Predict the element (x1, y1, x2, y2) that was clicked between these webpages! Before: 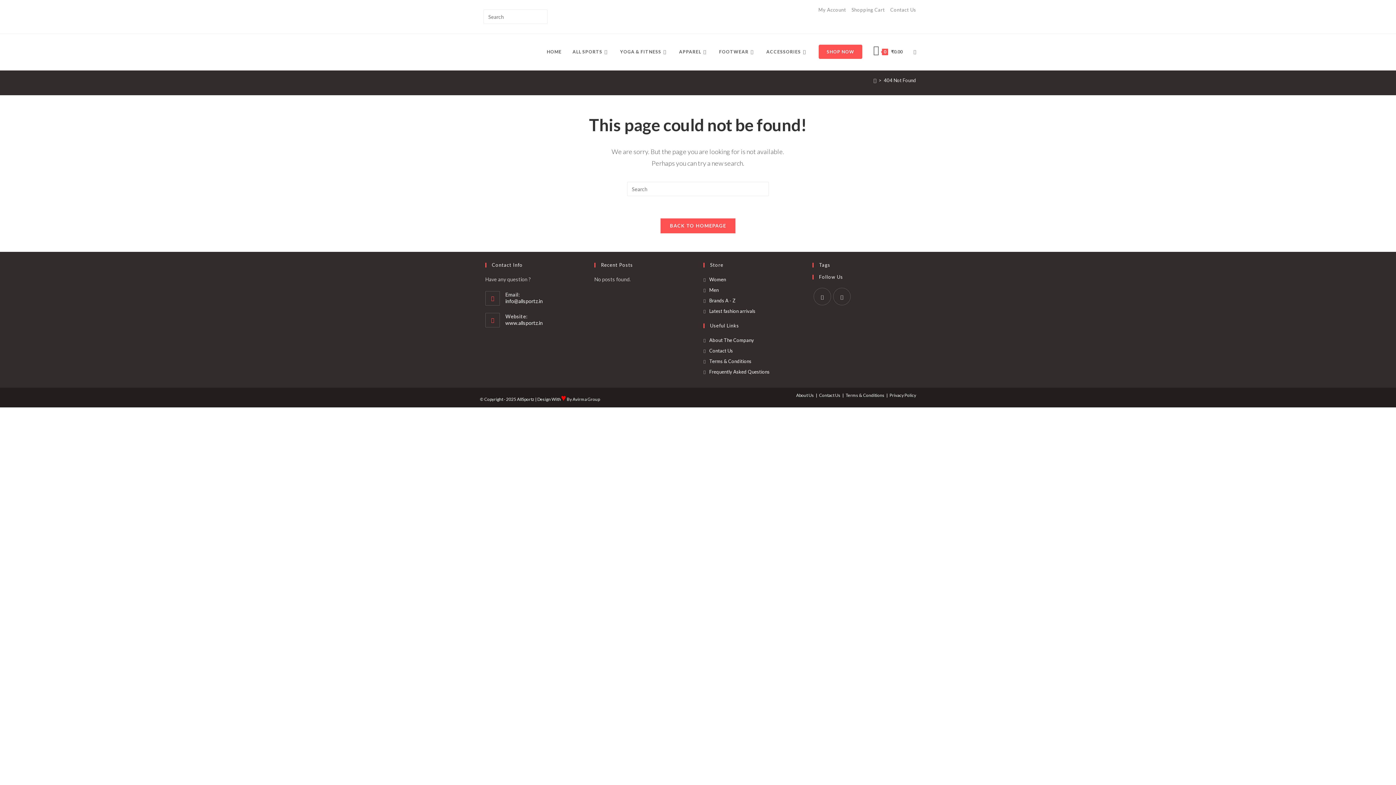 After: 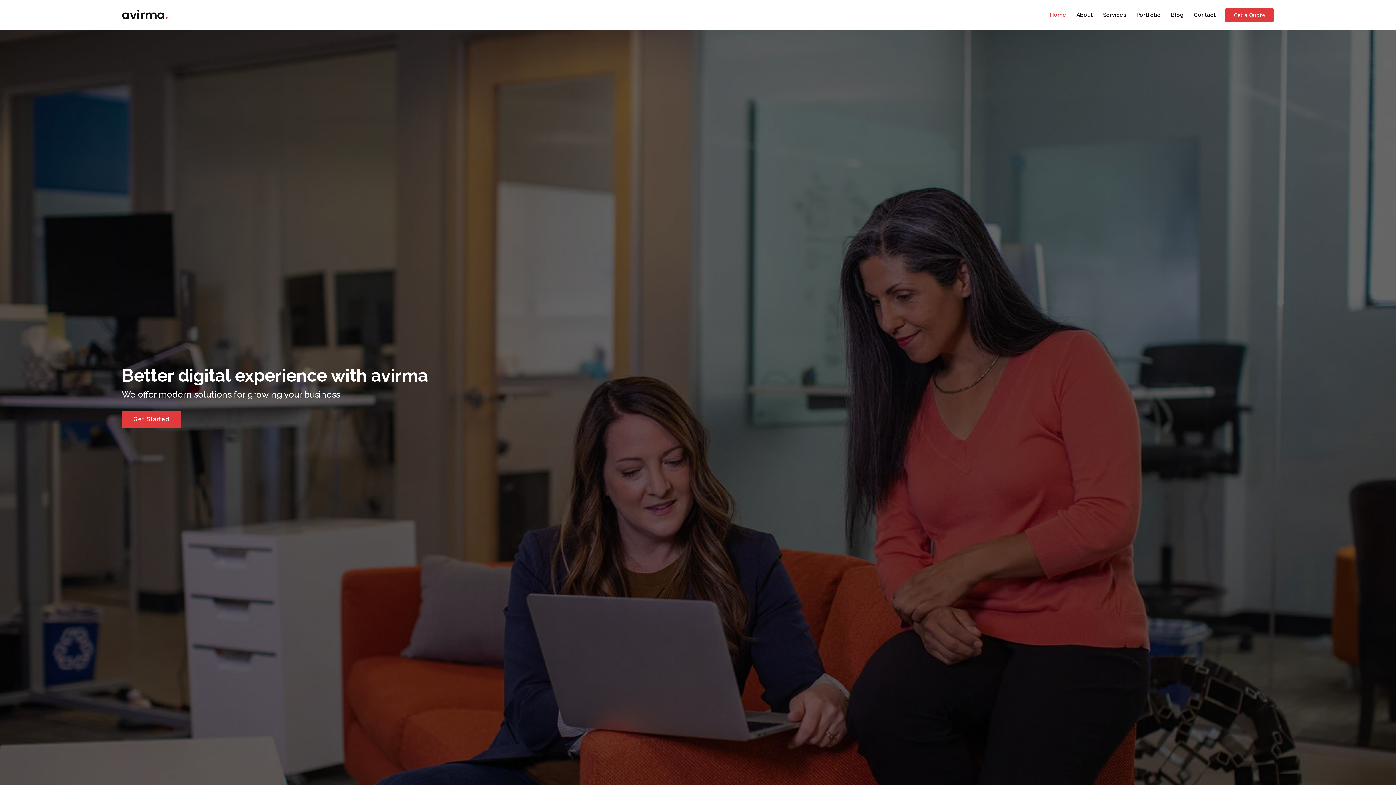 Action: label: Avirma Group bbox: (572, 396, 600, 402)